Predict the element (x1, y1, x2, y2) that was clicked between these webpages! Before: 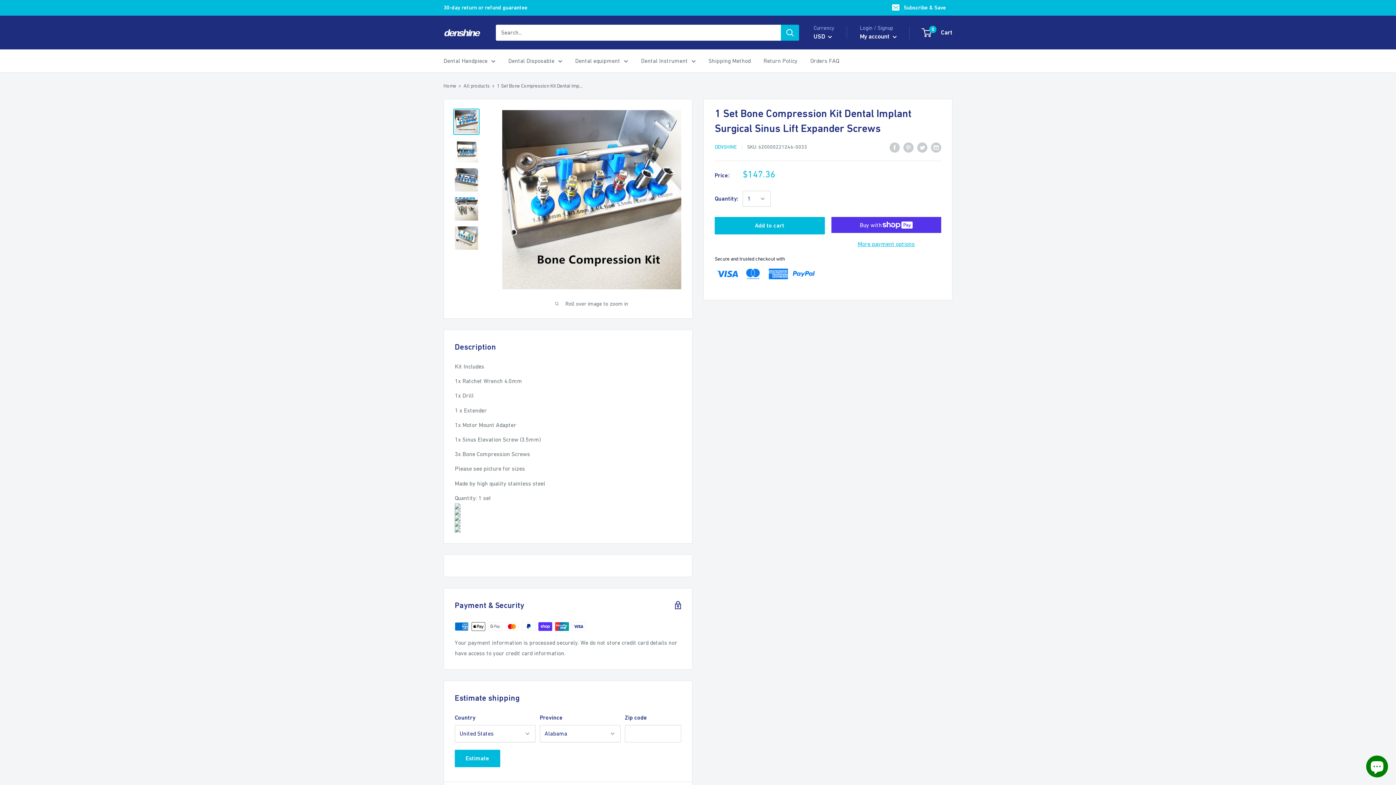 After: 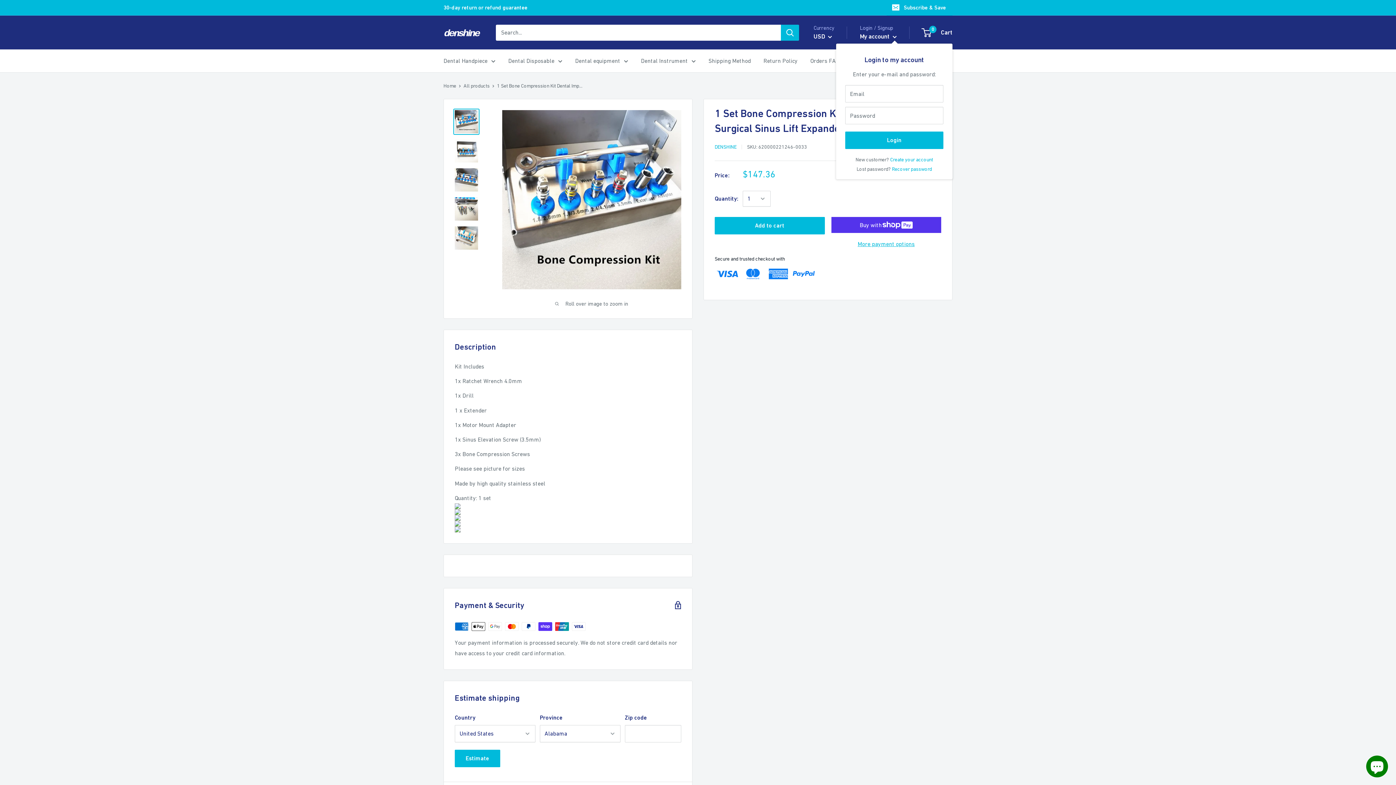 Action: label: My account  bbox: (860, 30, 897, 42)